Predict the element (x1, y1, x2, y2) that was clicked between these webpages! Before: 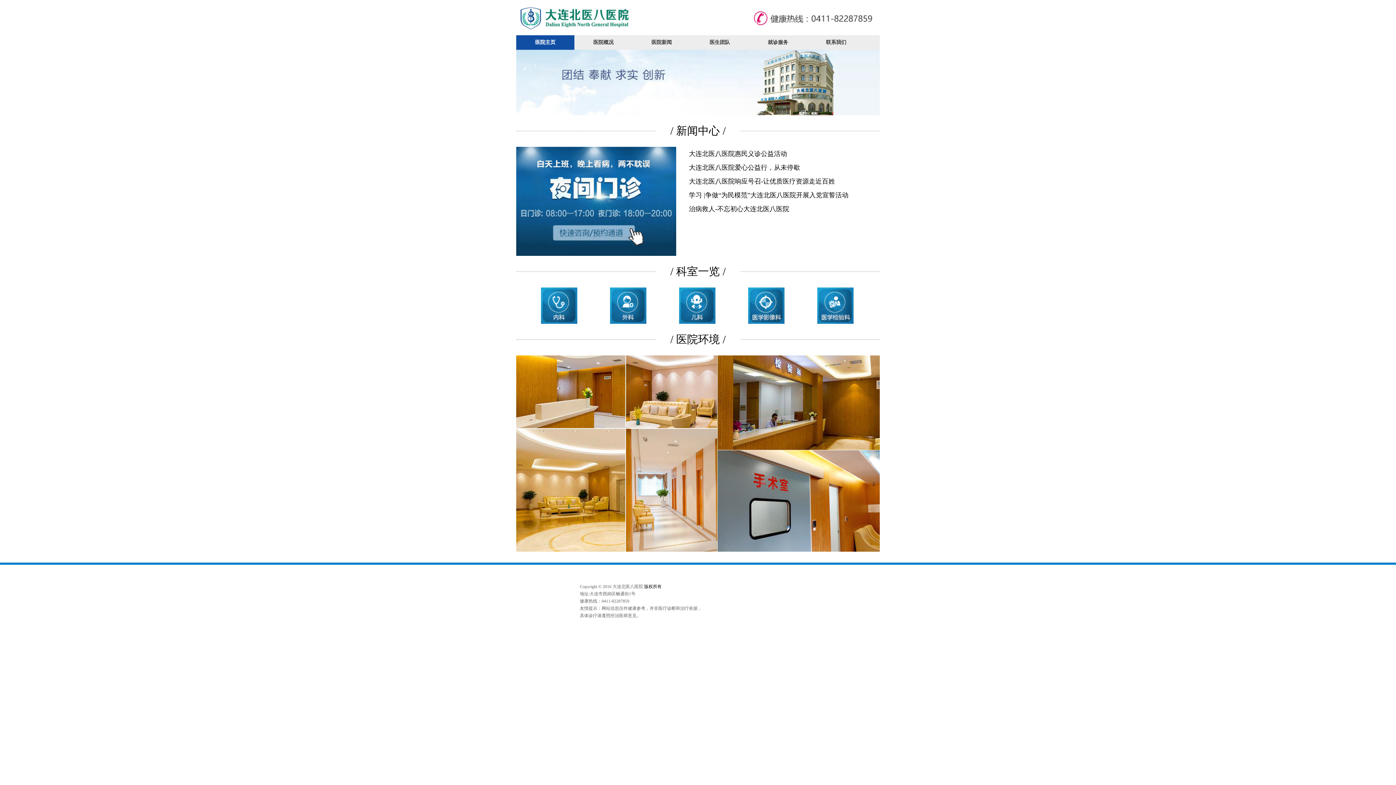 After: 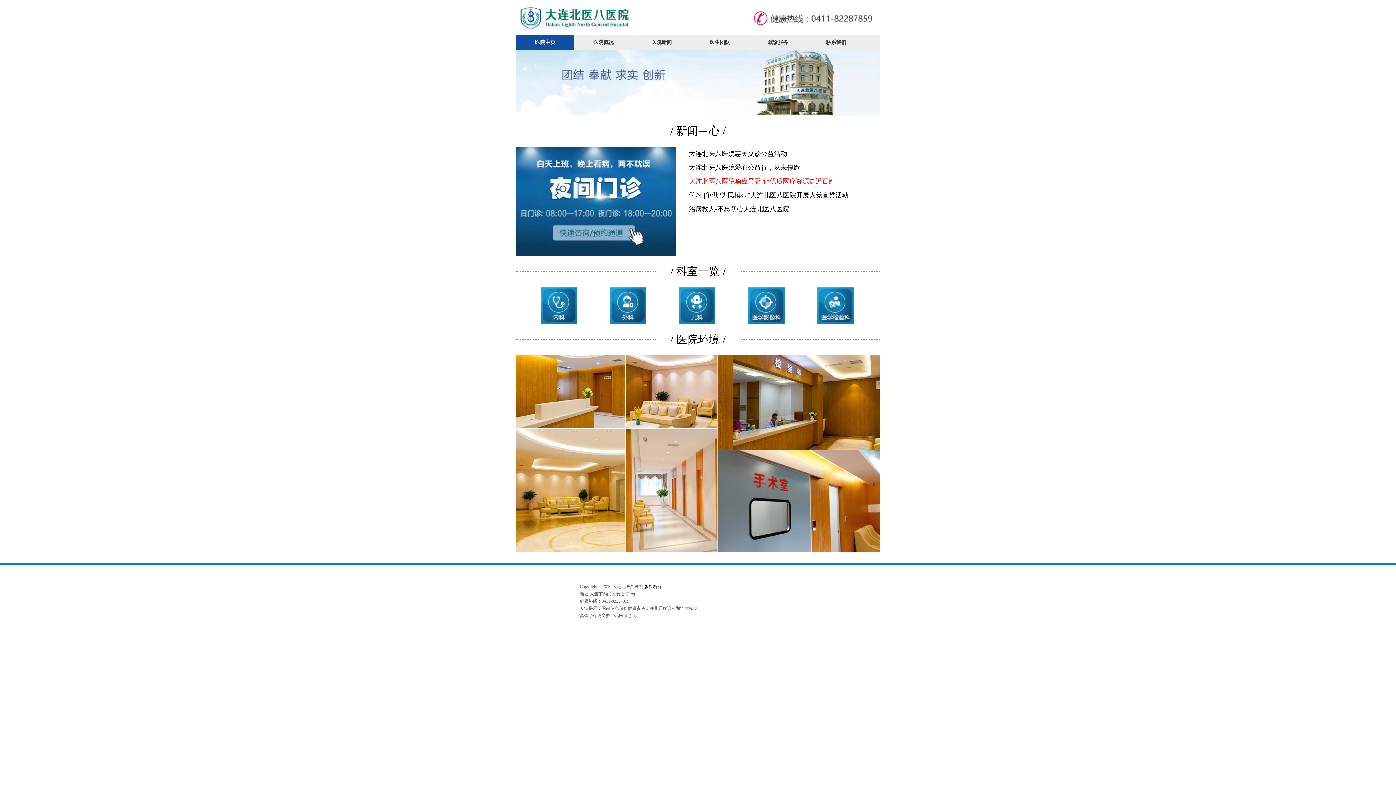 Action: label: 大连北医八医院响应号召-让优质医疗资源走近百姓 bbox: (689, 174, 857, 188)